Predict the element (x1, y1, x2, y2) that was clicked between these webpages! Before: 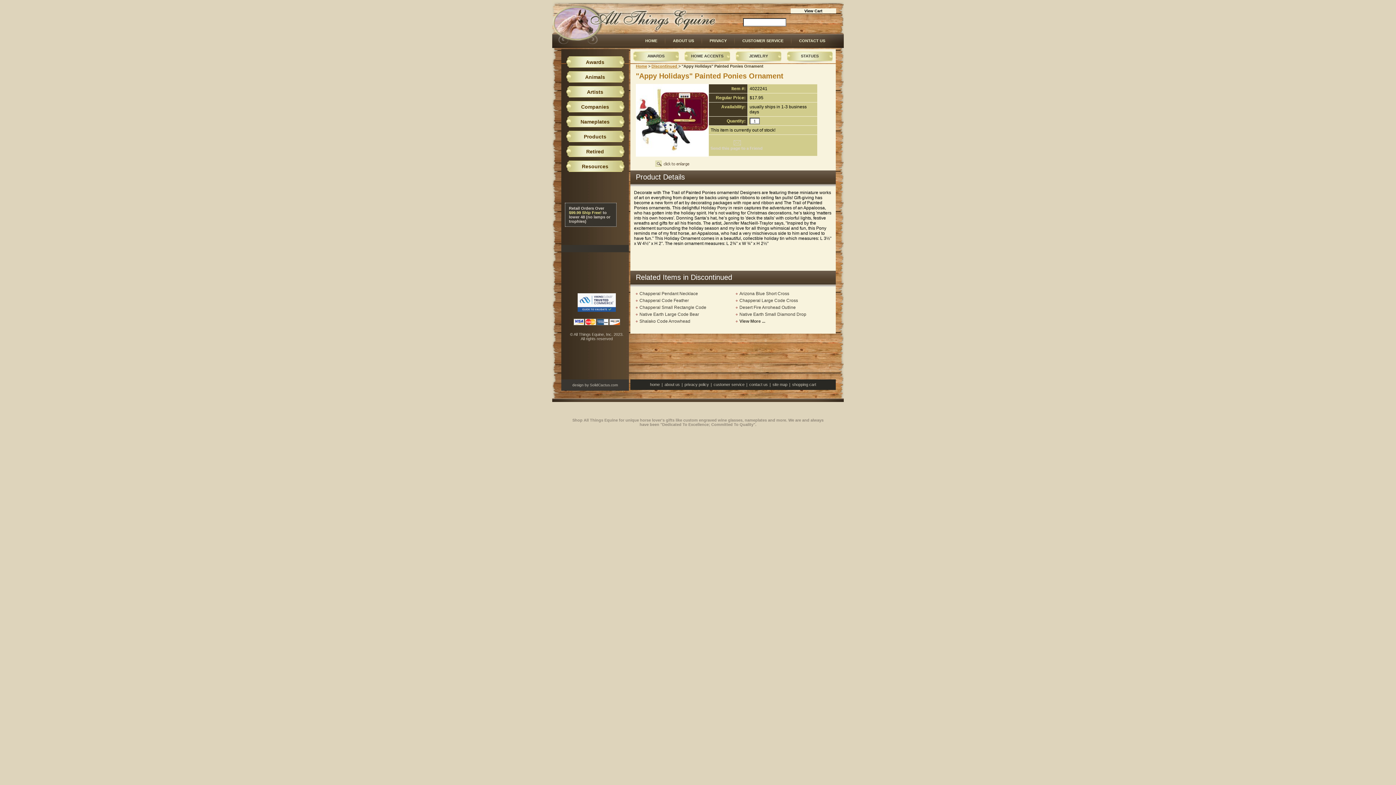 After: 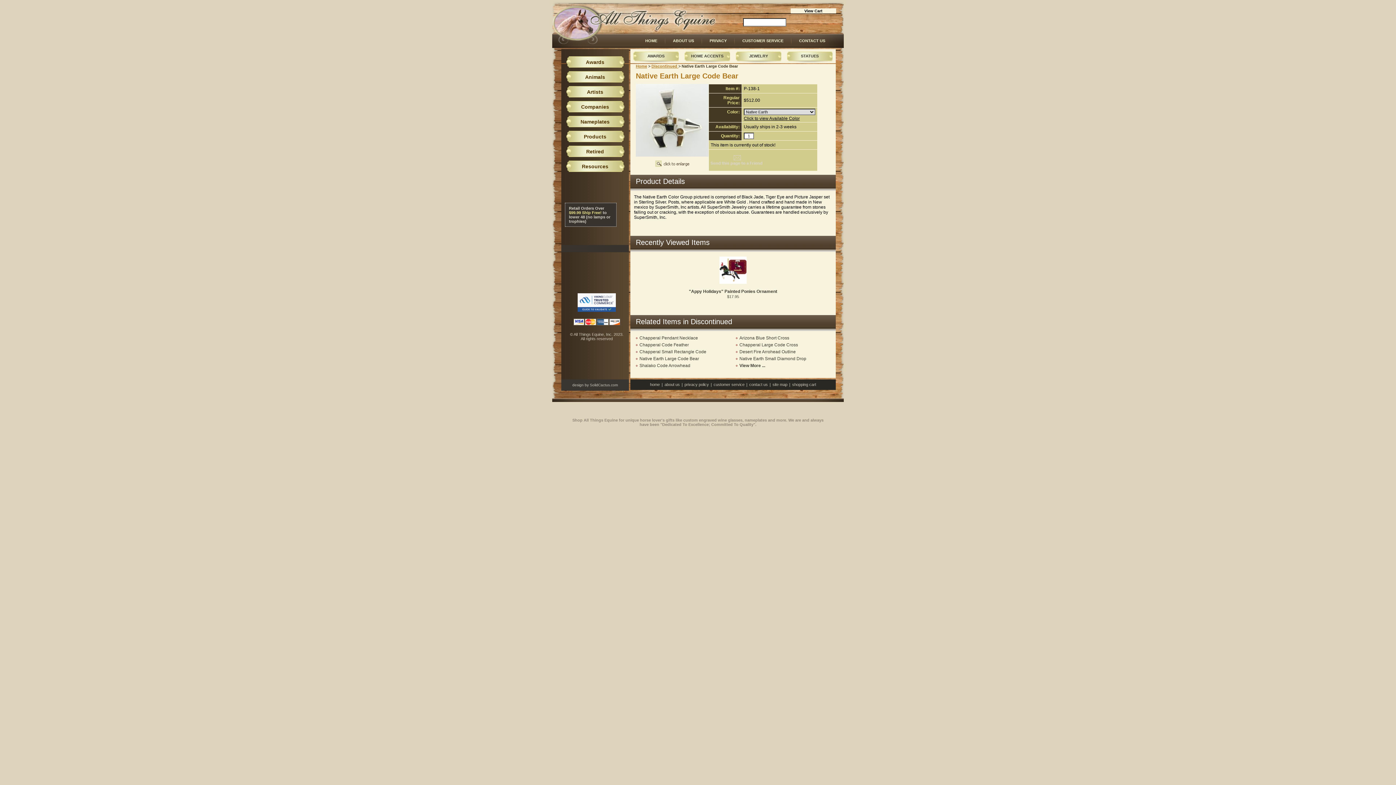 Action: bbox: (636, 312, 730, 317) label: Native Earth Large Code Bear